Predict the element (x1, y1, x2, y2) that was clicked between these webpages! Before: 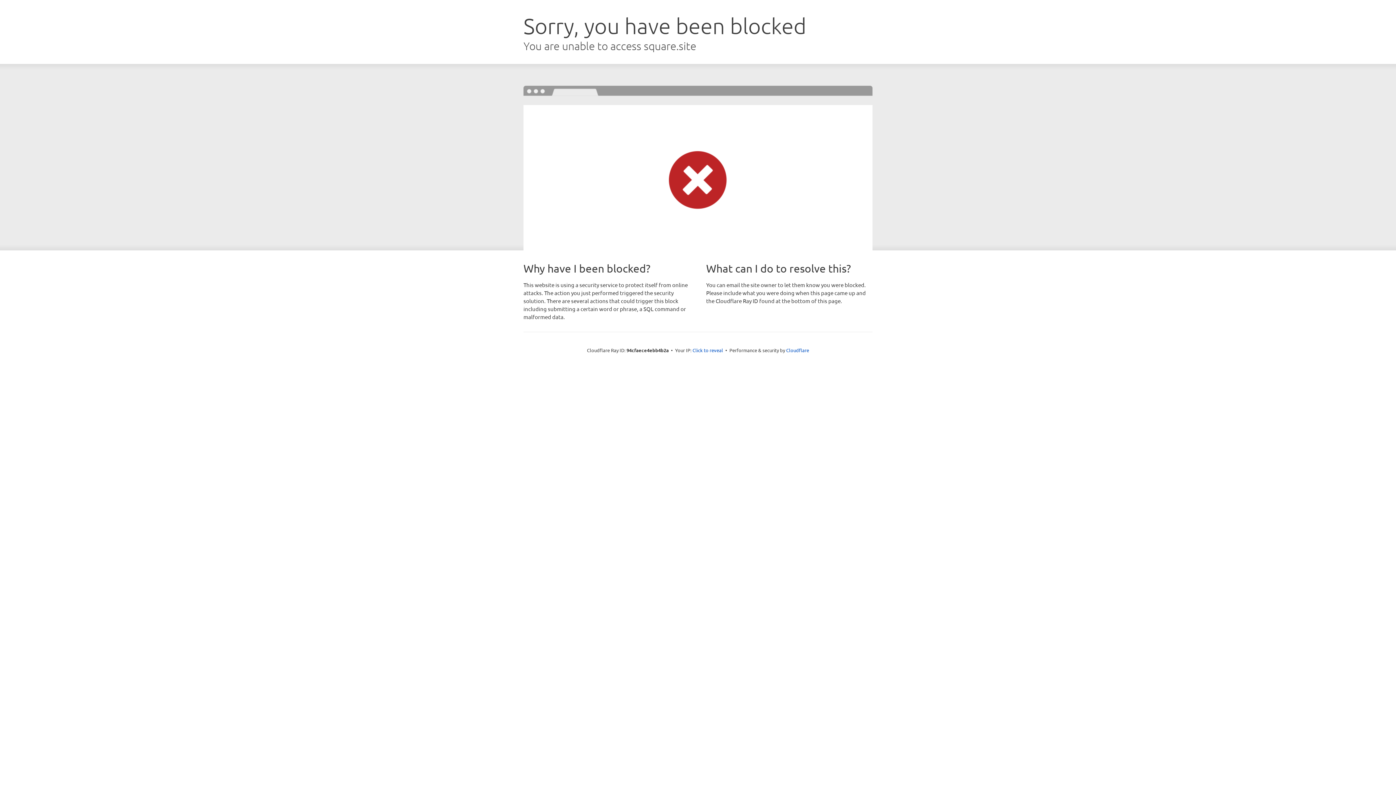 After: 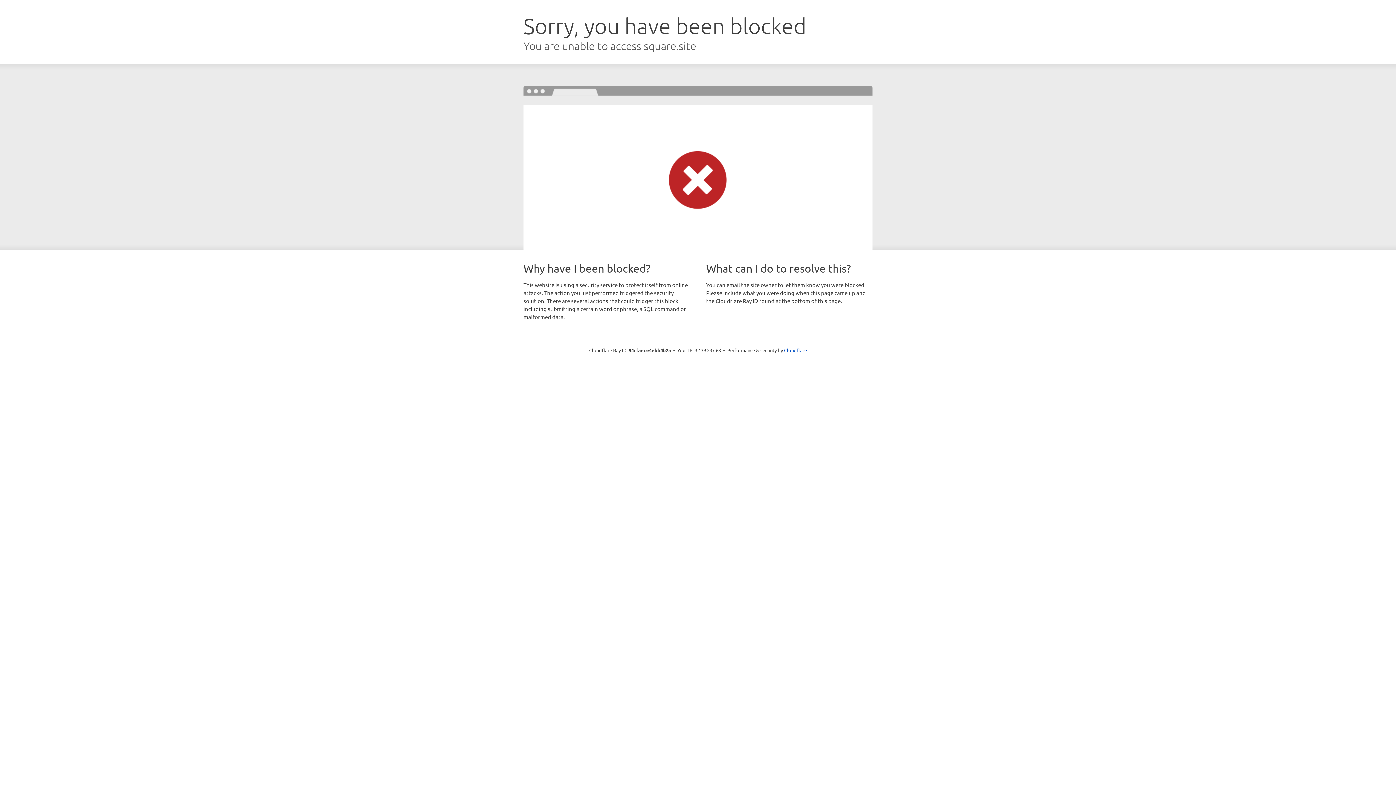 Action: label: Click to reveal bbox: (692, 346, 723, 353)